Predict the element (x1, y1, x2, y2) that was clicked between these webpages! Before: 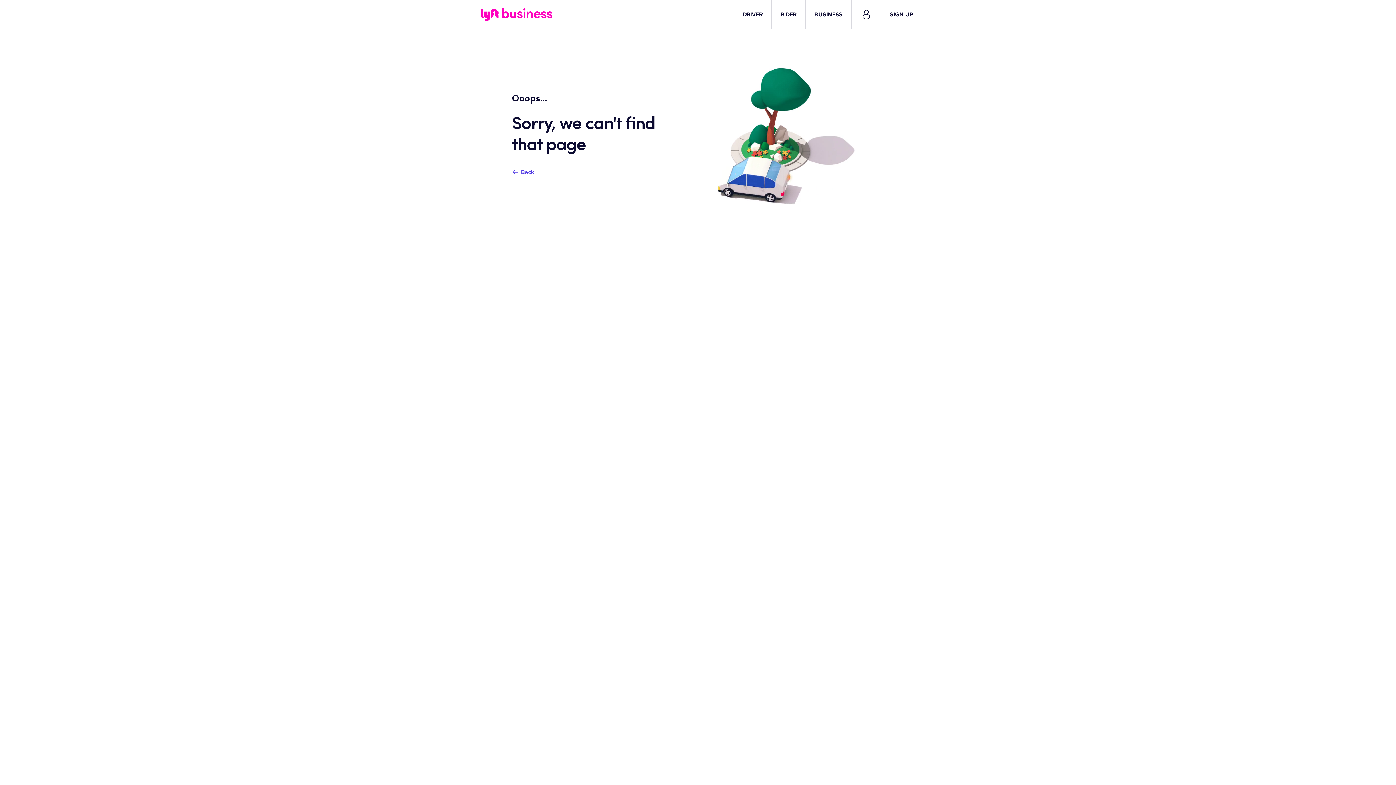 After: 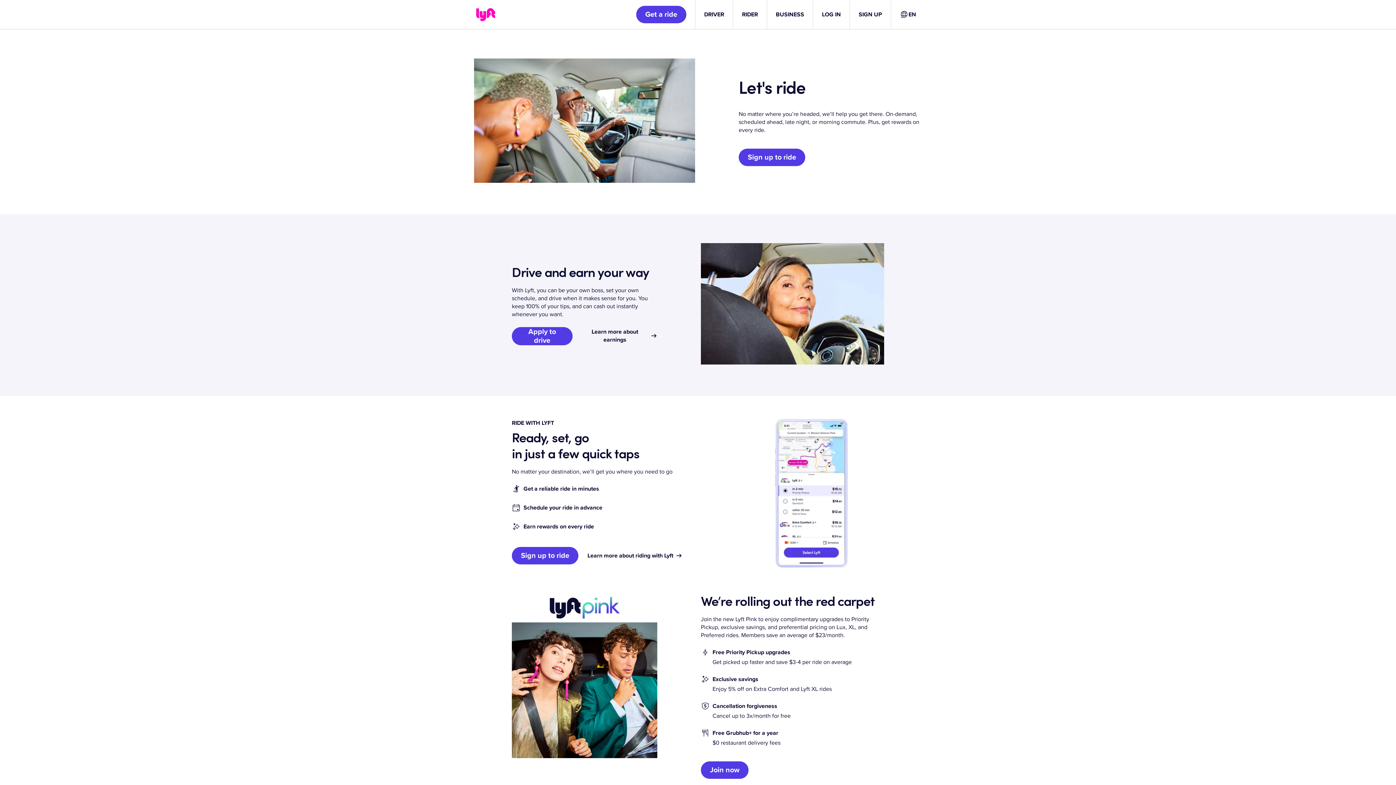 Action: label: Lyft bbox: (474, 1, 559, 27)